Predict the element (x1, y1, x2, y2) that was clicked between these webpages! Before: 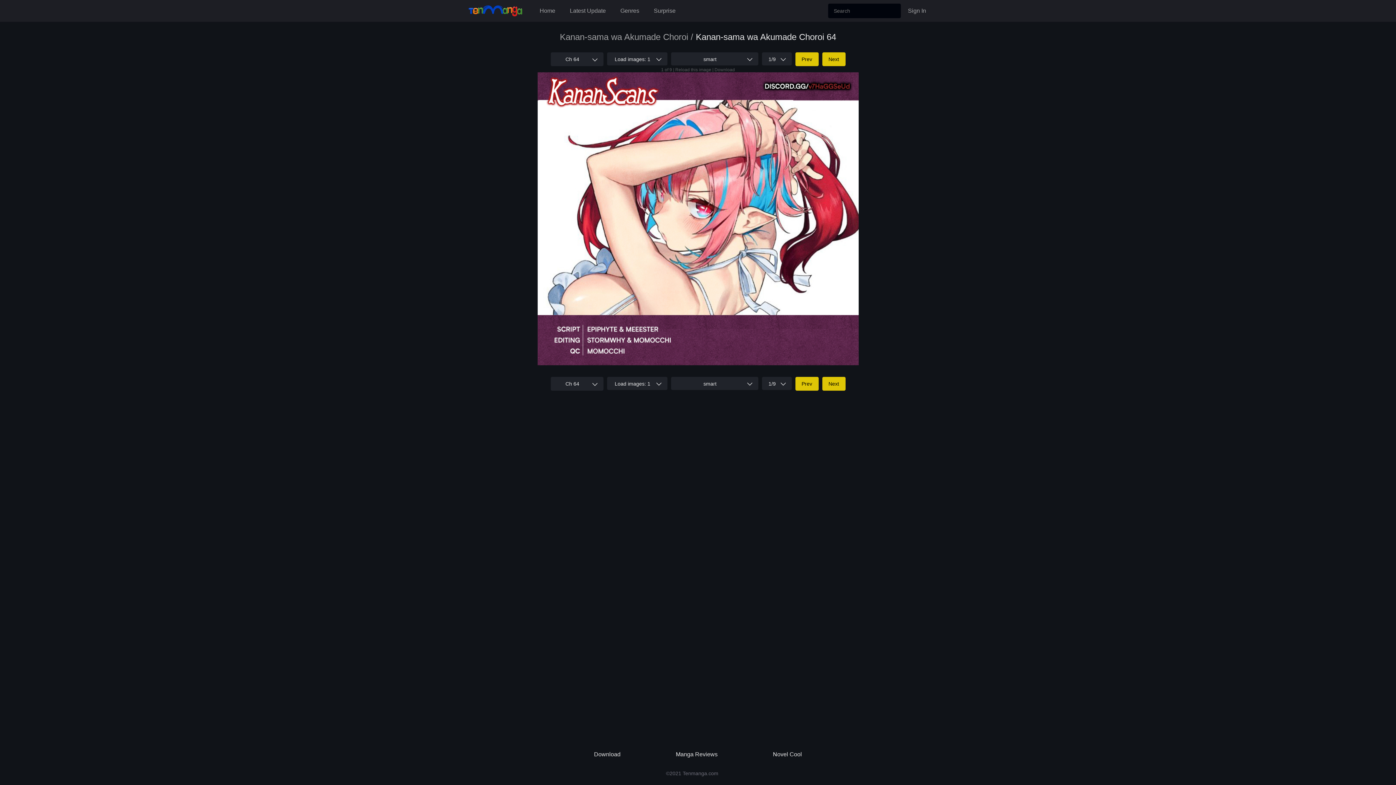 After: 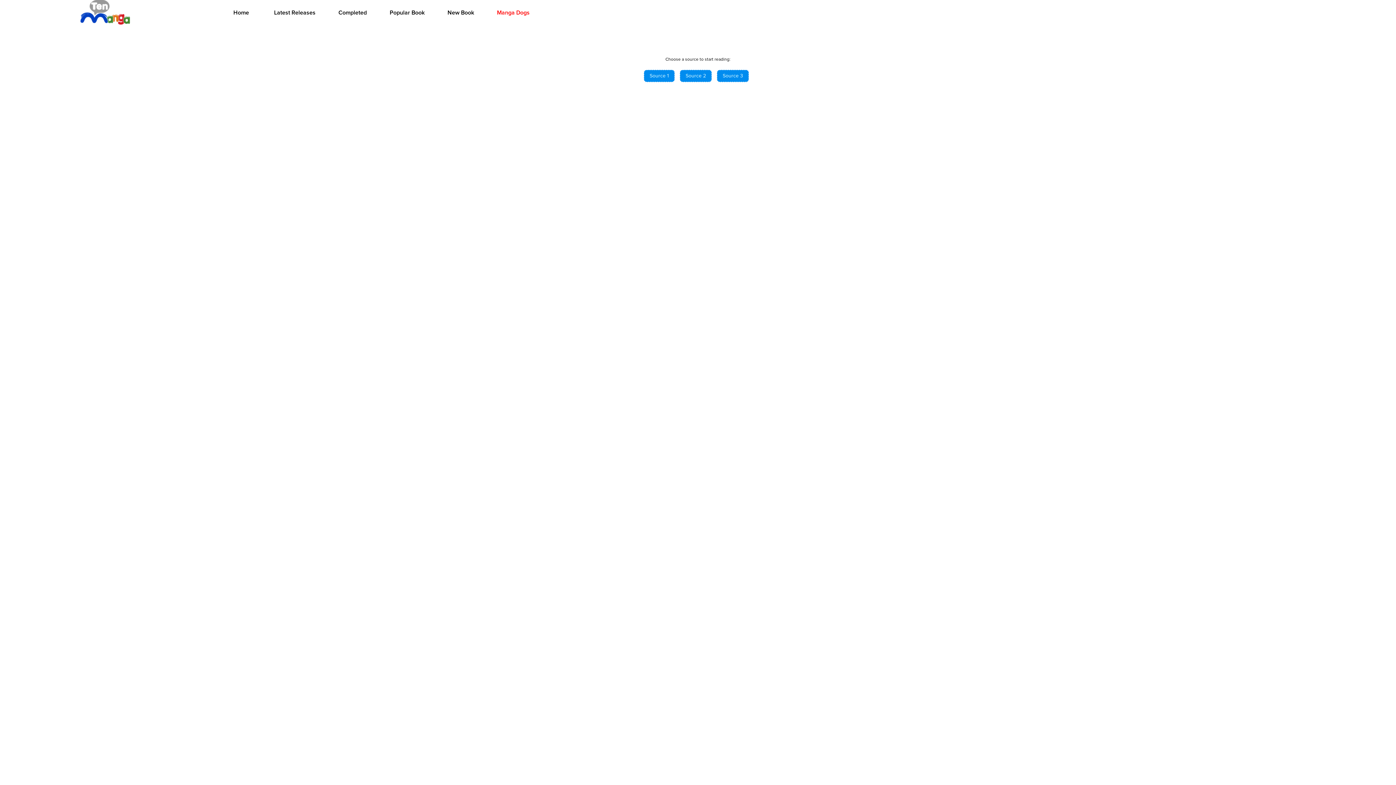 Action: label: Next bbox: (822, 377, 845, 390)